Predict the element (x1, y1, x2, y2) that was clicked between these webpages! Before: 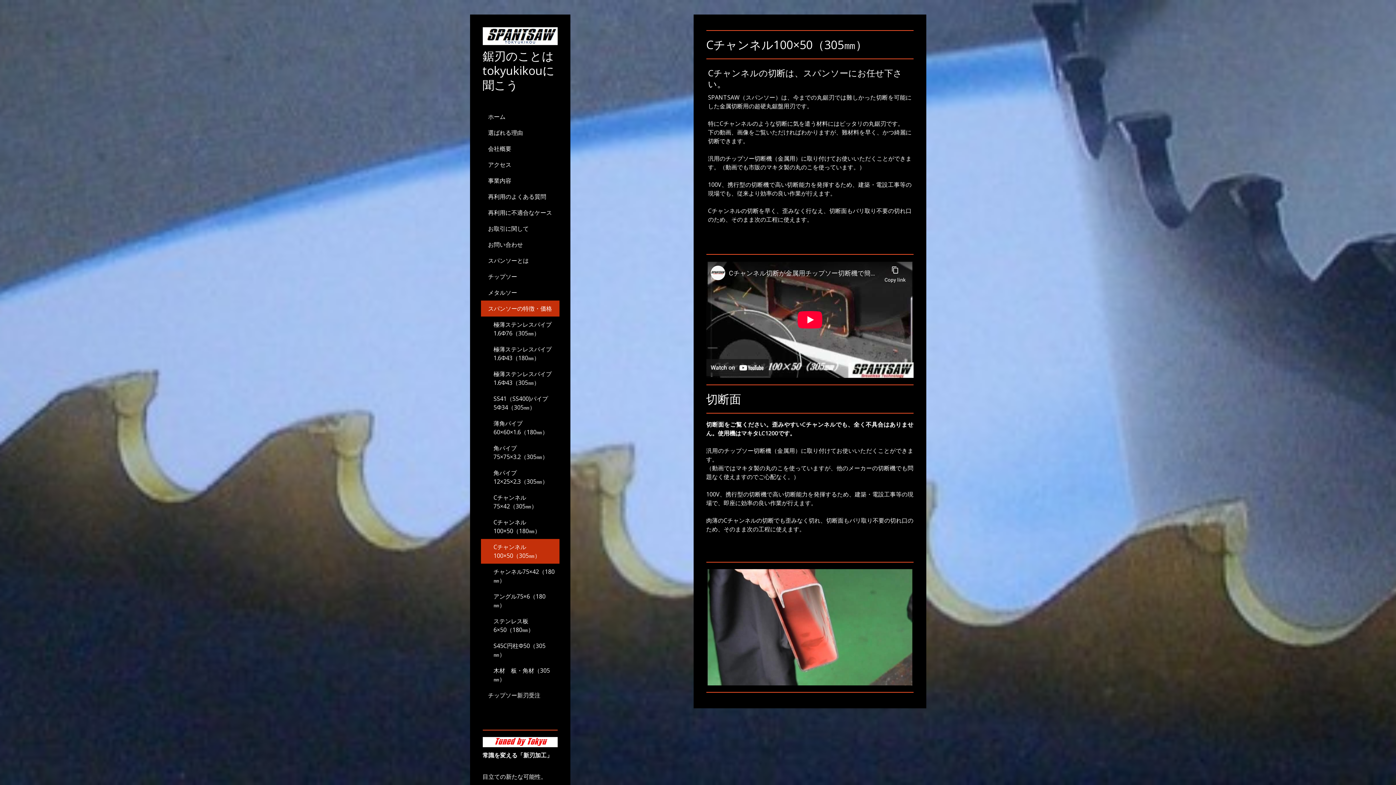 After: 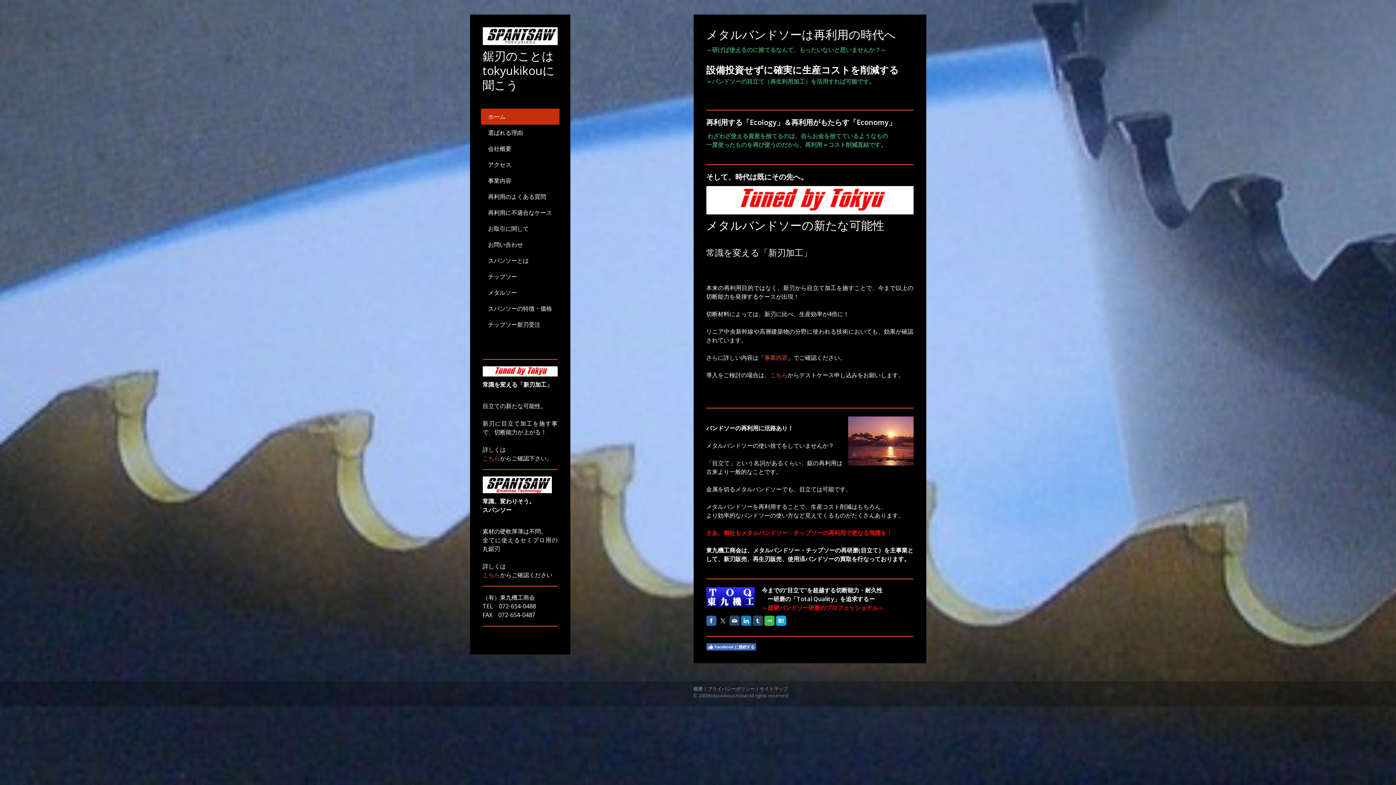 Action: bbox: (482, 27, 557, 35)